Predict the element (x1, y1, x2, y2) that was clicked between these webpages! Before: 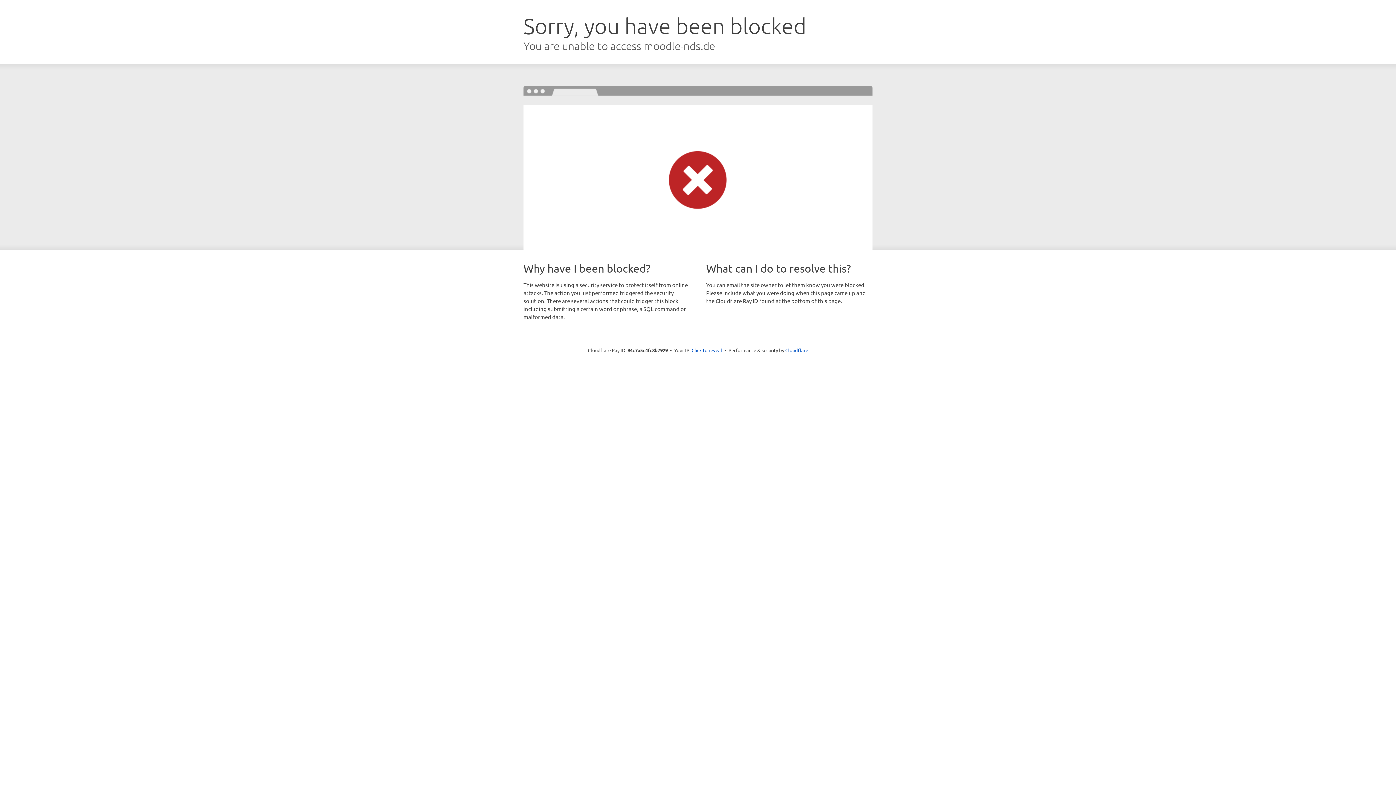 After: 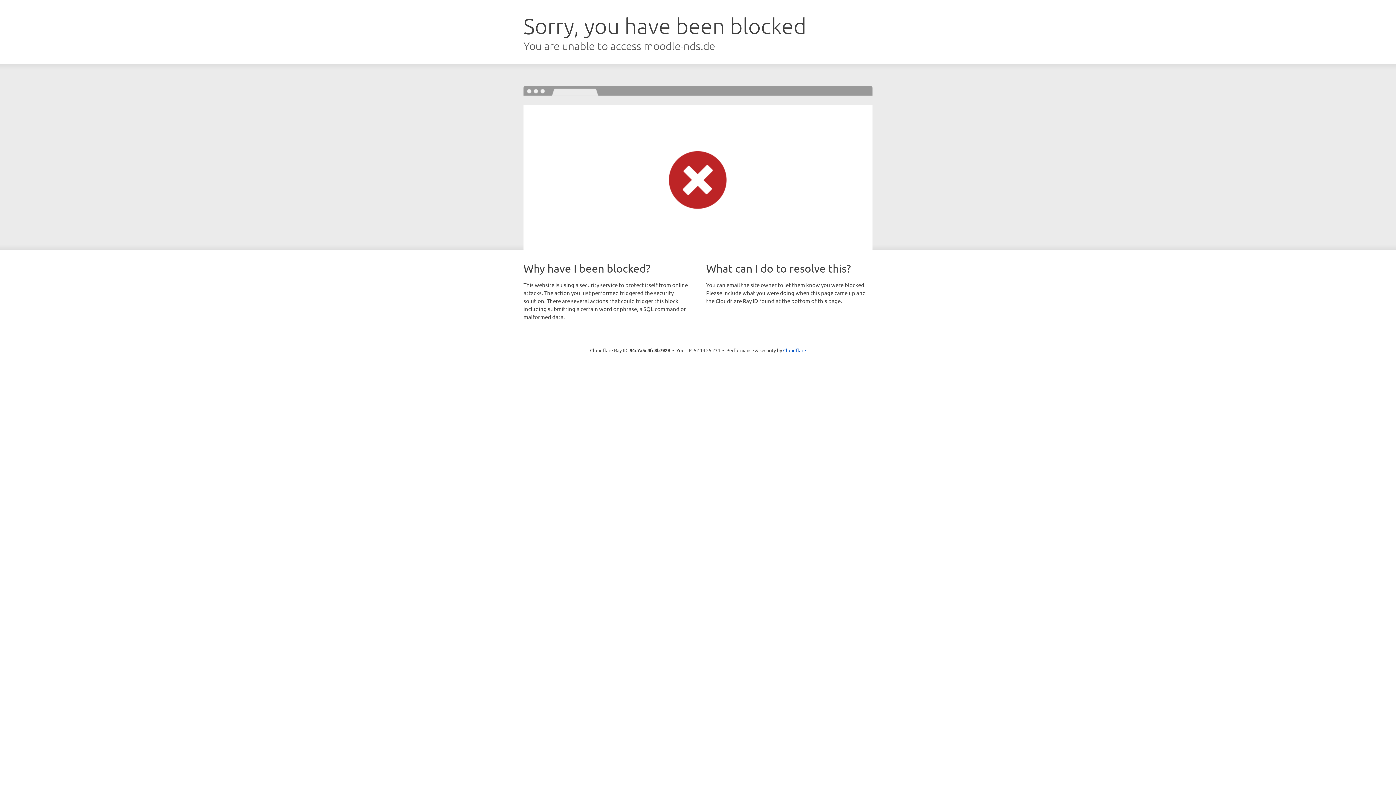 Action: bbox: (691, 346, 722, 353) label: Click to reveal